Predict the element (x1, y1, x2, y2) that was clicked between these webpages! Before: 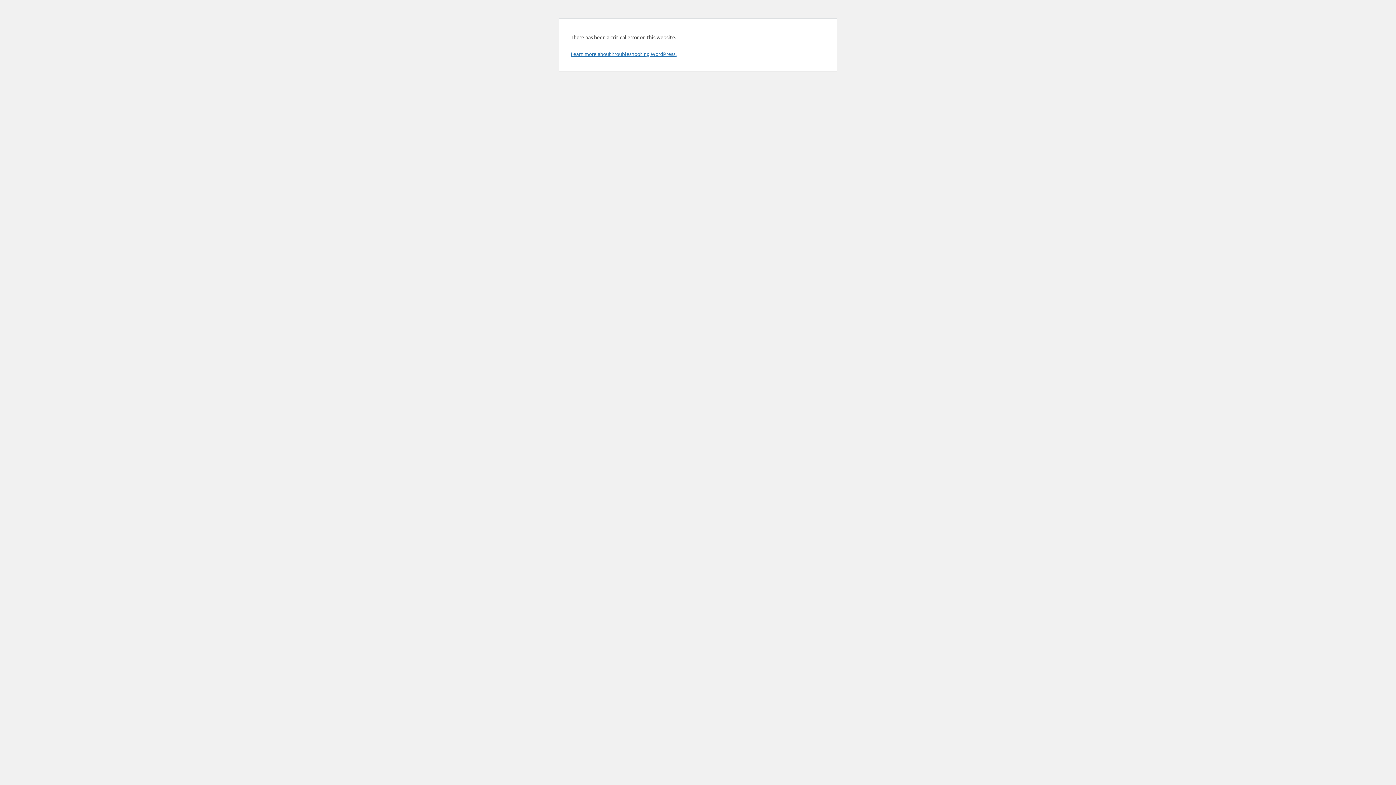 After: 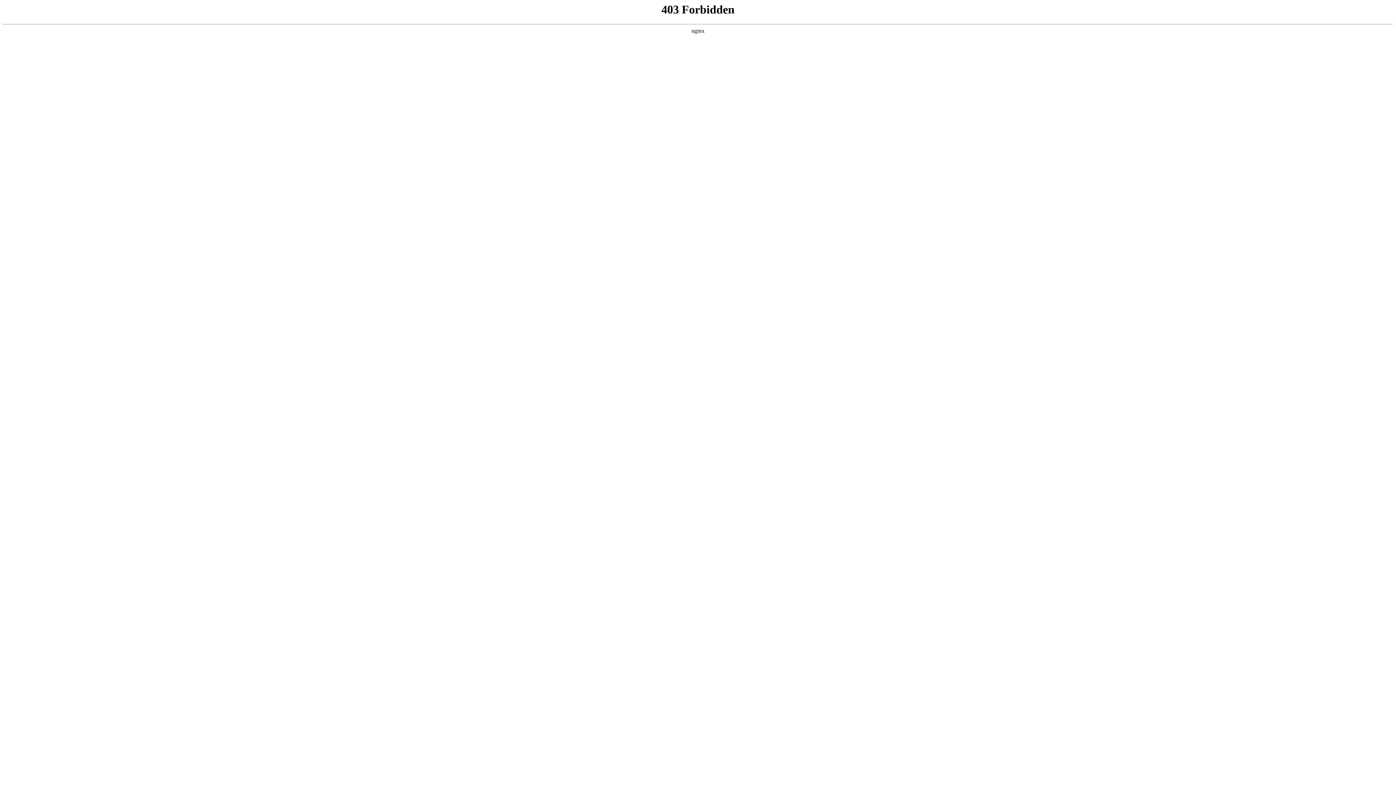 Action: label: Learn more about troubleshooting WordPress. bbox: (570, 50, 676, 57)